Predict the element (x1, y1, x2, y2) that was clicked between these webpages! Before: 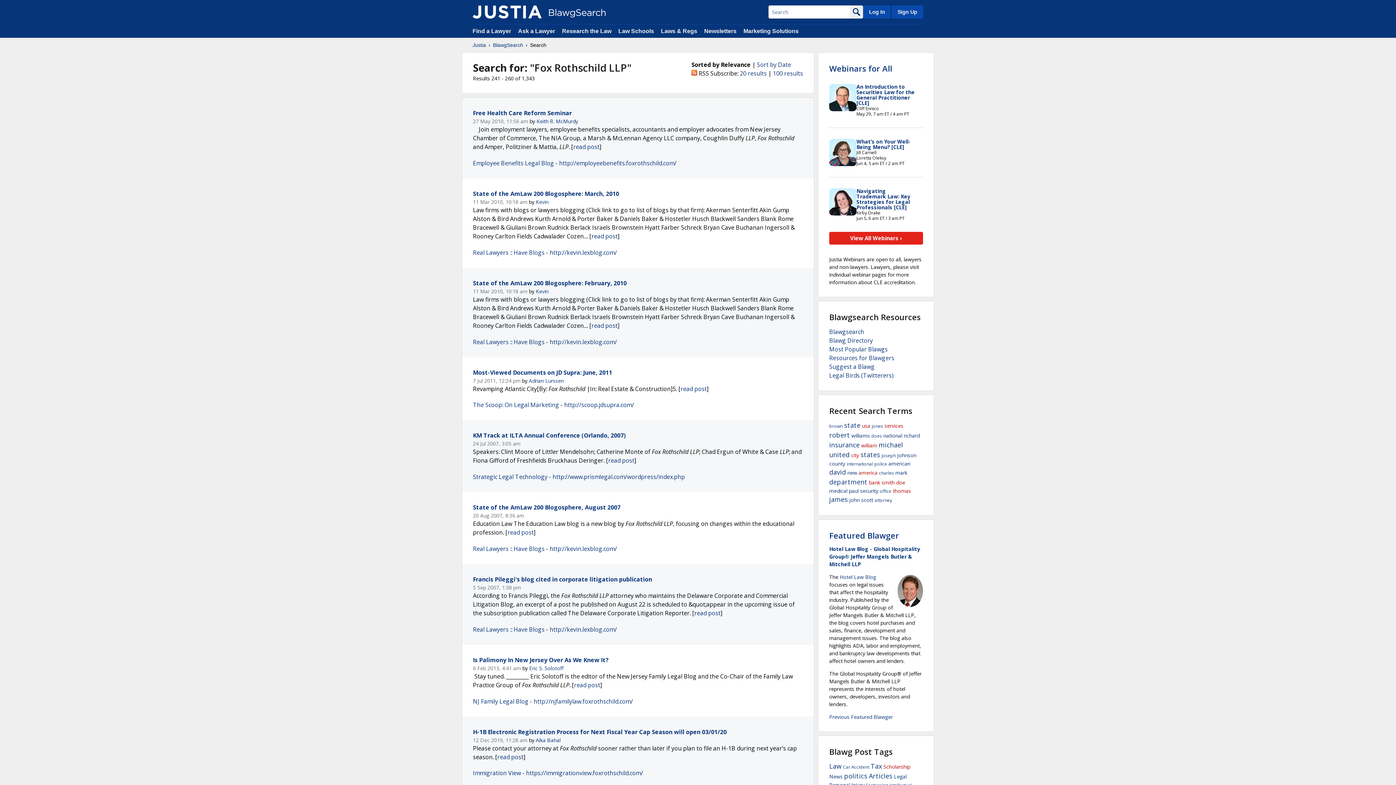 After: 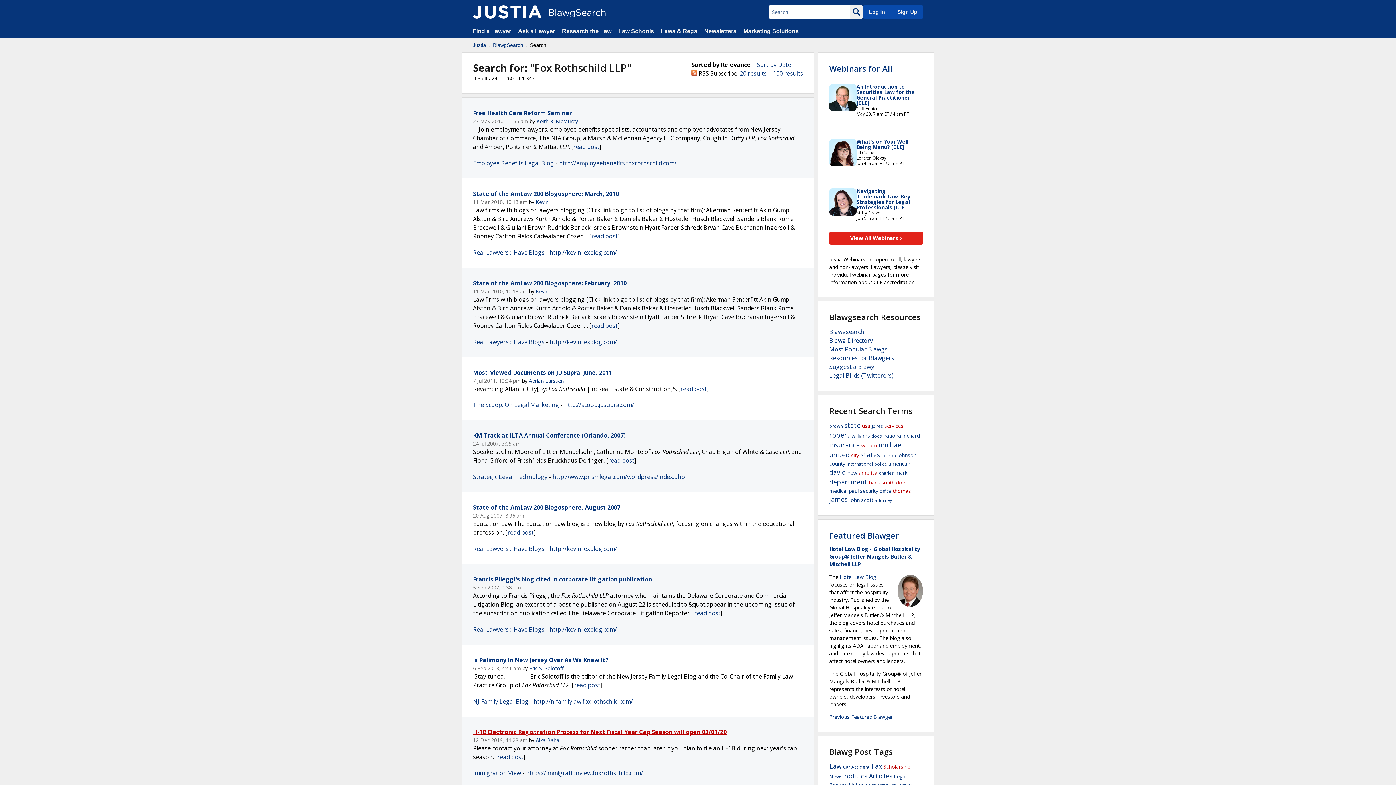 Action: label: H-1B Electronic Registration Process for Next Fiscal Year Cap Season will open 03/01/20 bbox: (473, 728, 726, 736)